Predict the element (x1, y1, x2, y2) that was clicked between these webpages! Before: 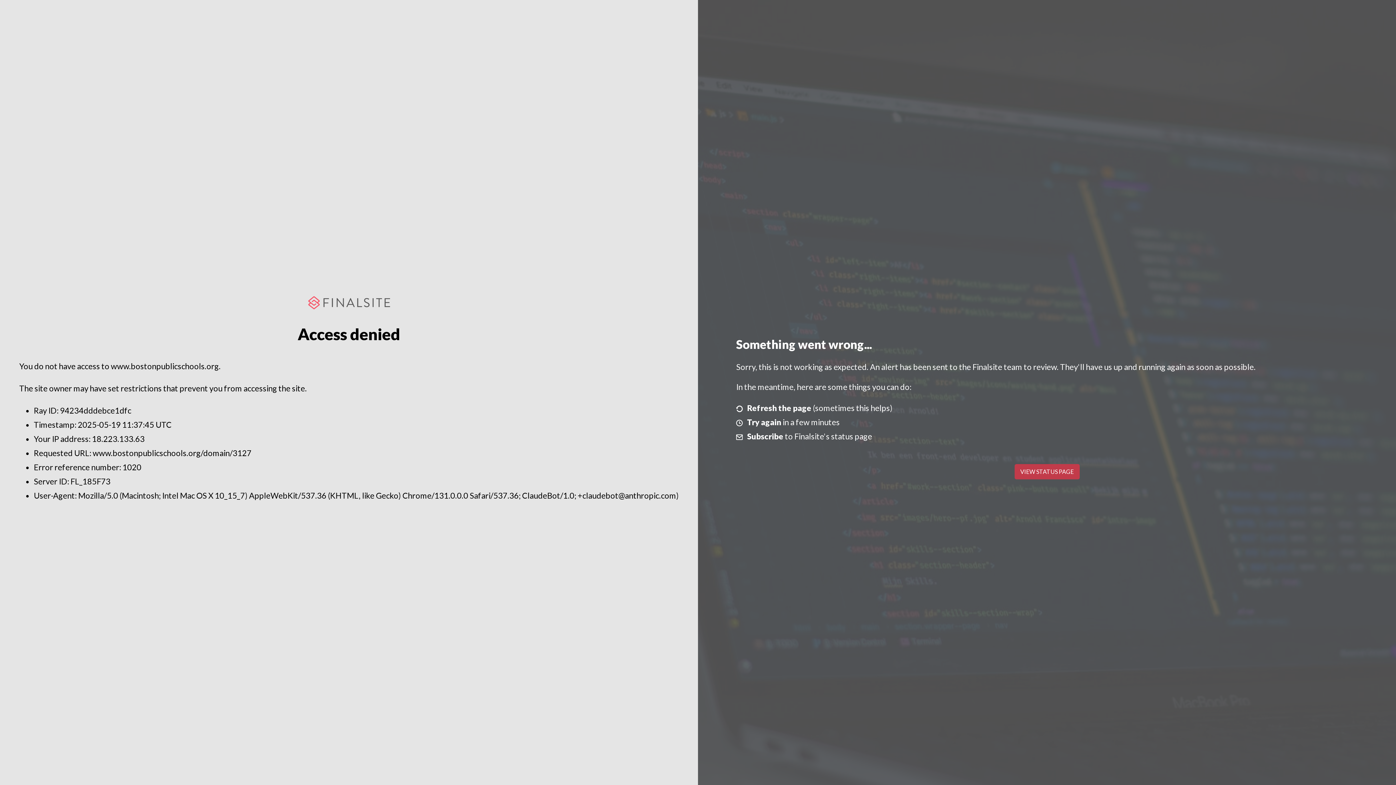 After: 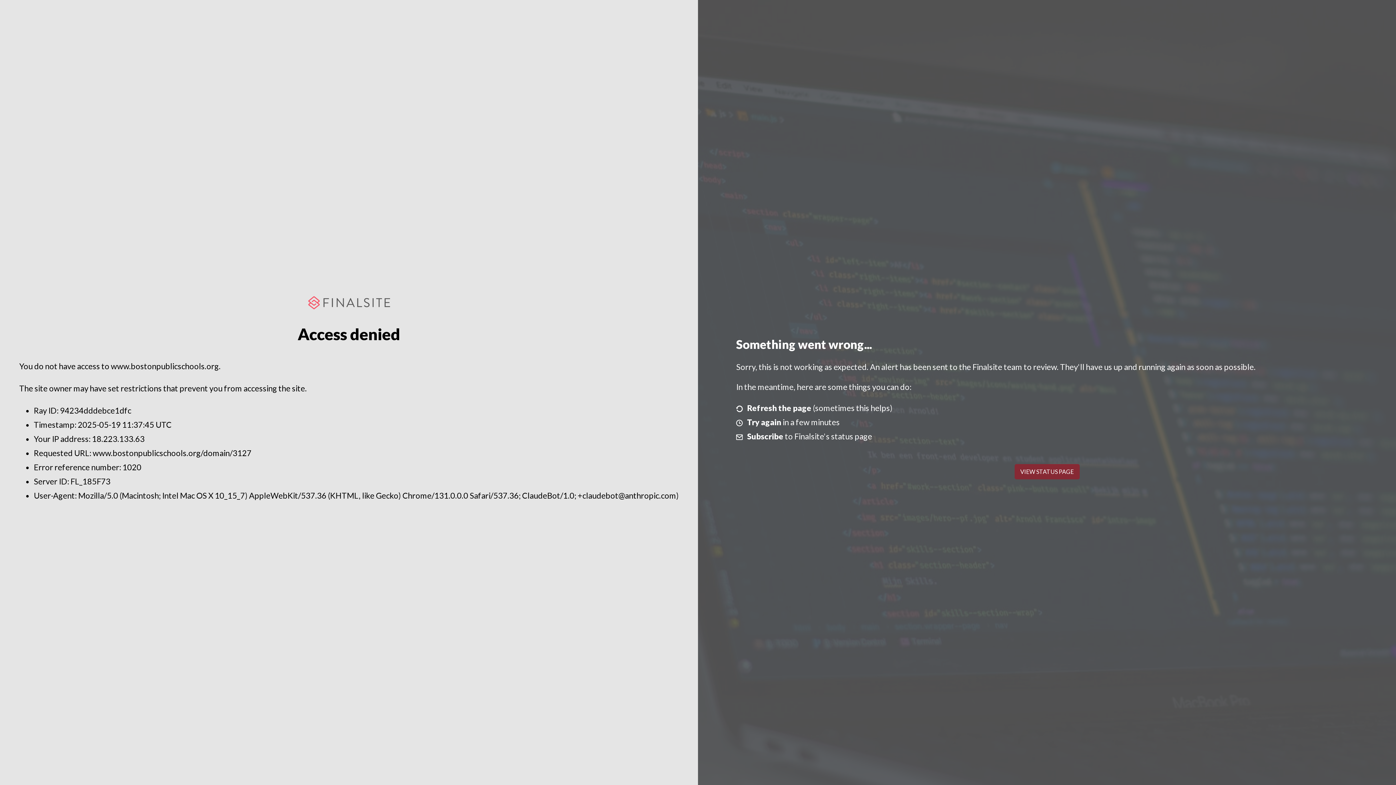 Action: label: VIEW STATUS PAGE bbox: (1014, 464, 1079, 479)